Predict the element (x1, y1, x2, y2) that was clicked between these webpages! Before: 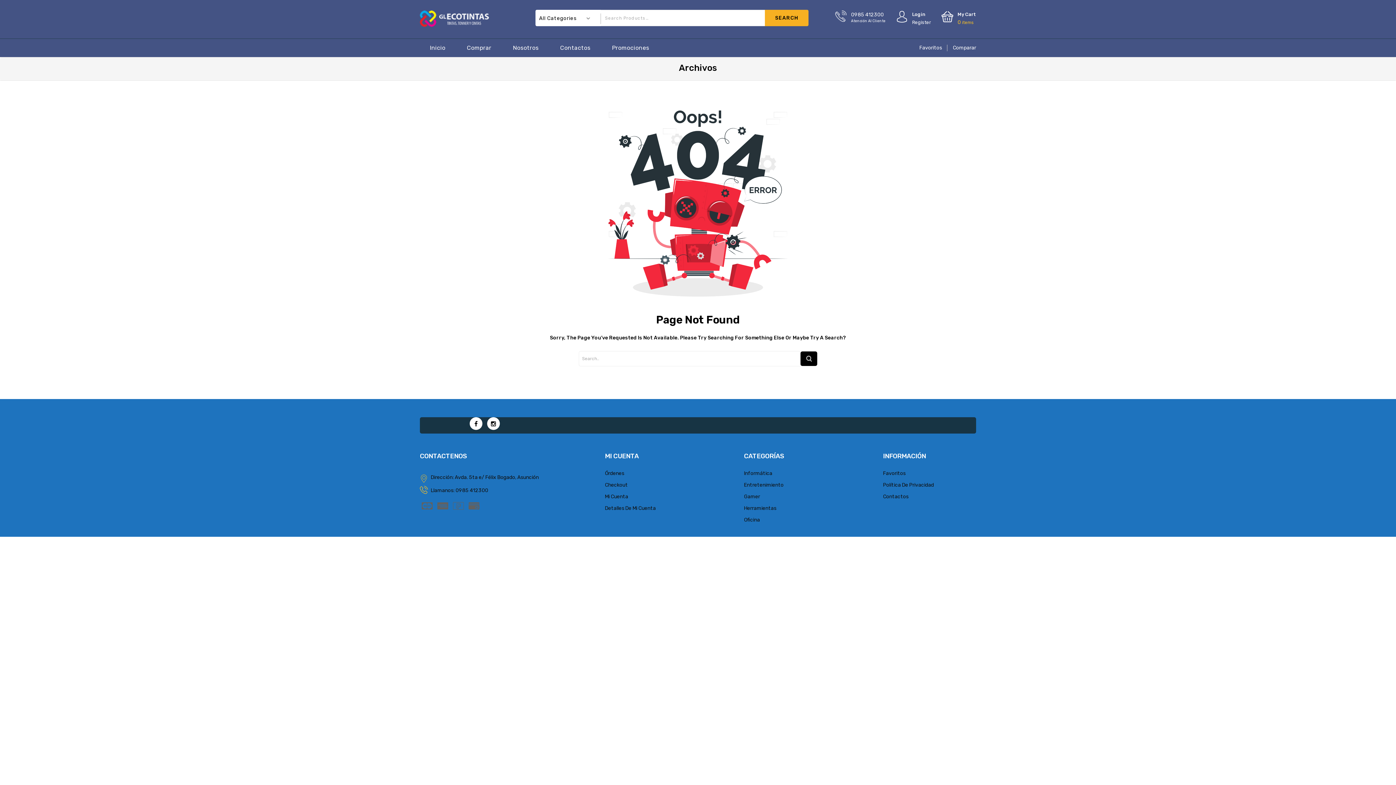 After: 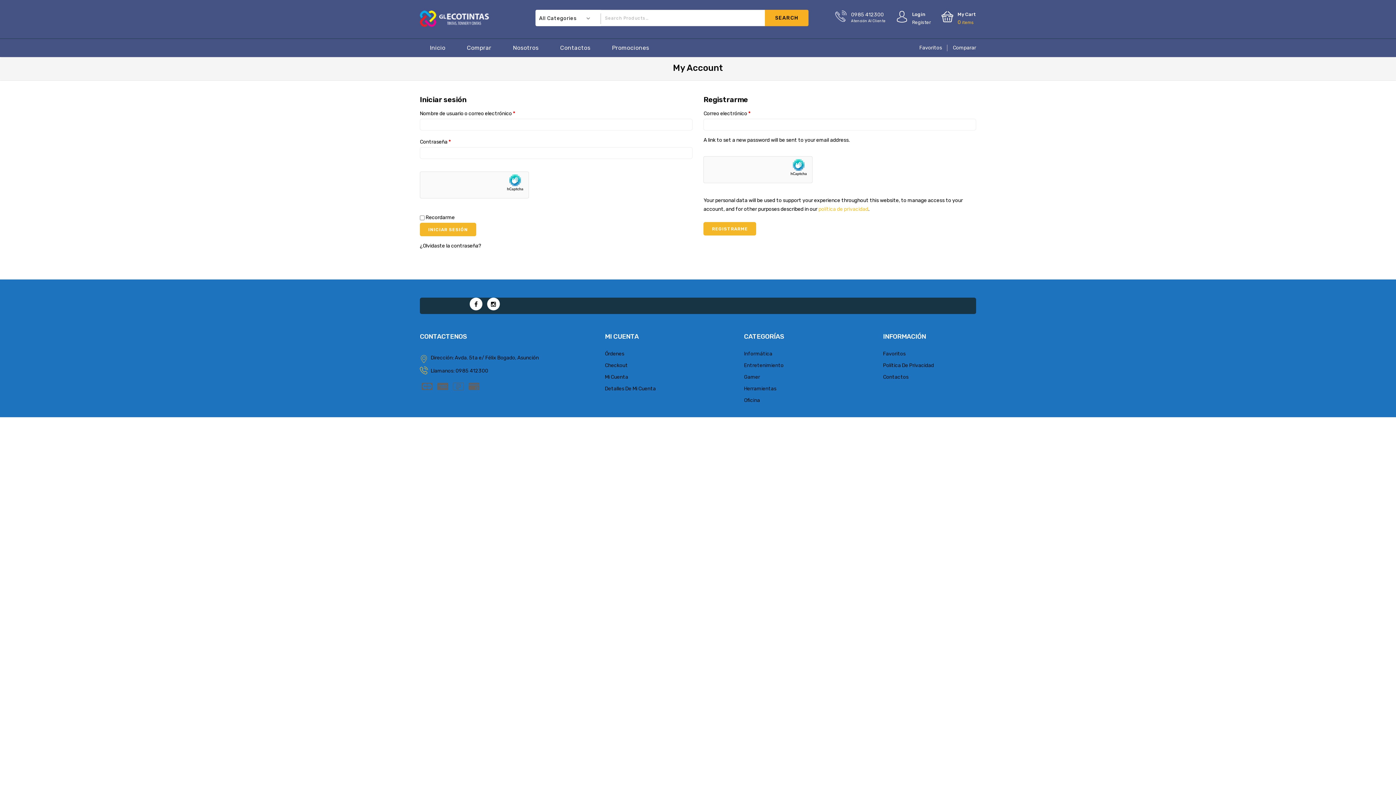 Action: bbox: (605, 493, 628, 500) label: Mi Cuenta